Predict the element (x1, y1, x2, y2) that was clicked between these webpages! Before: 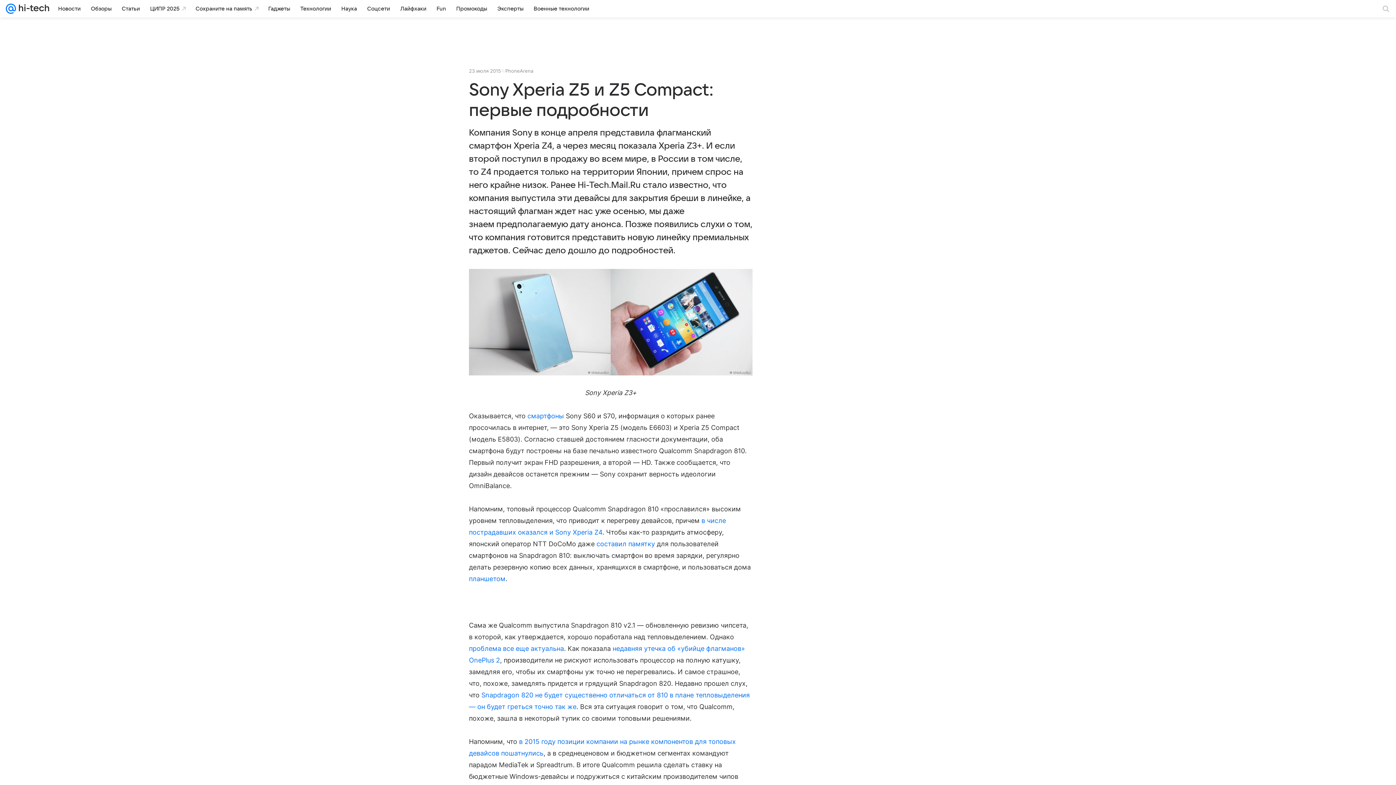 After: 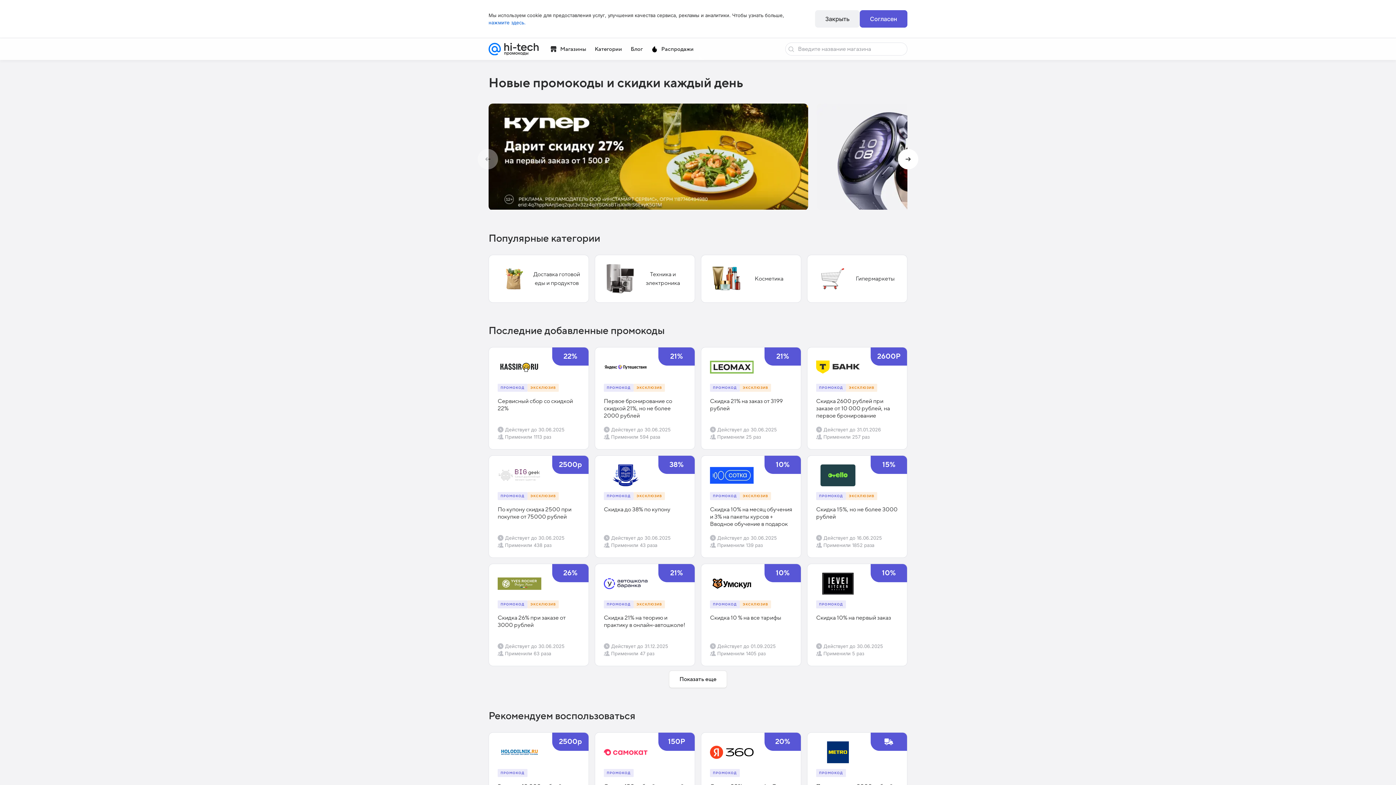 Action: label: Промокоды bbox: (452, 2, 491, 14)